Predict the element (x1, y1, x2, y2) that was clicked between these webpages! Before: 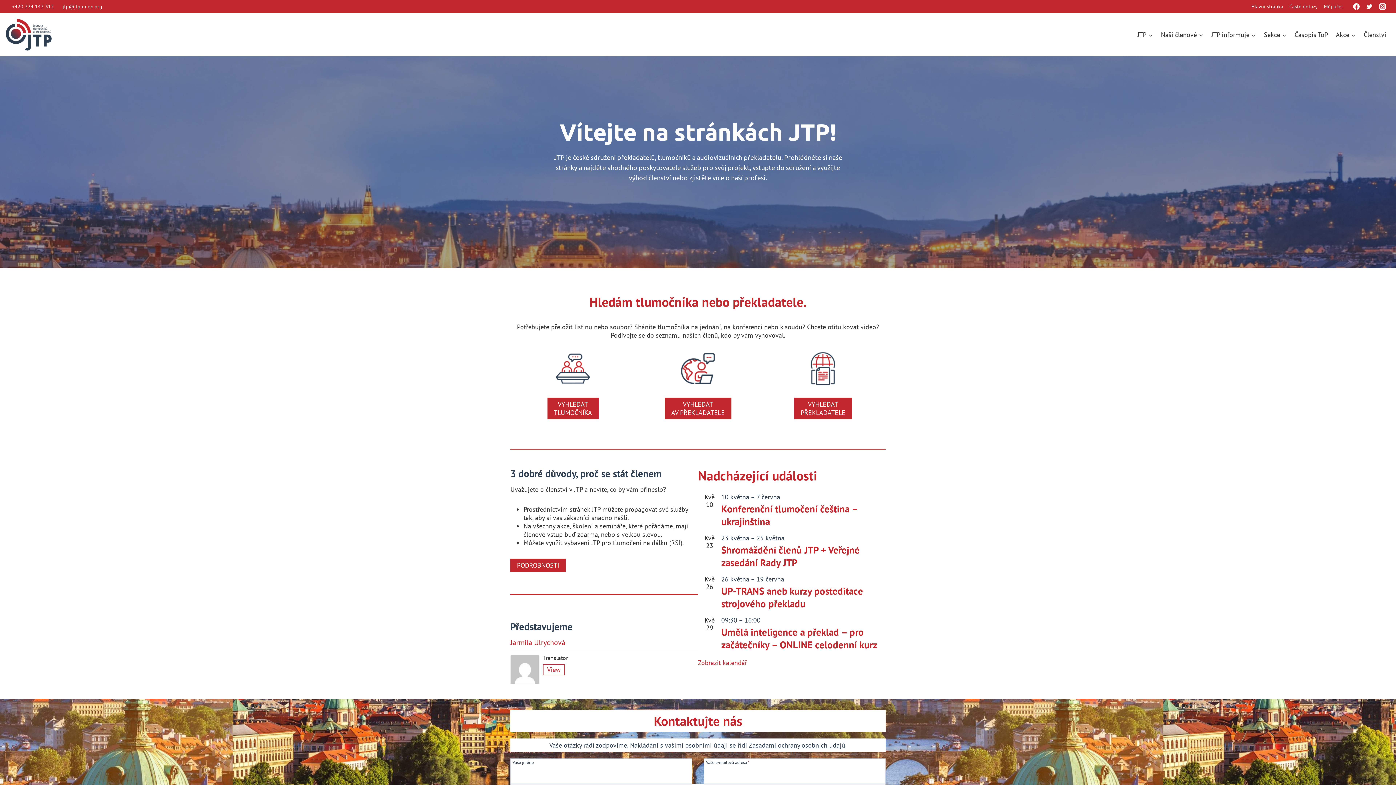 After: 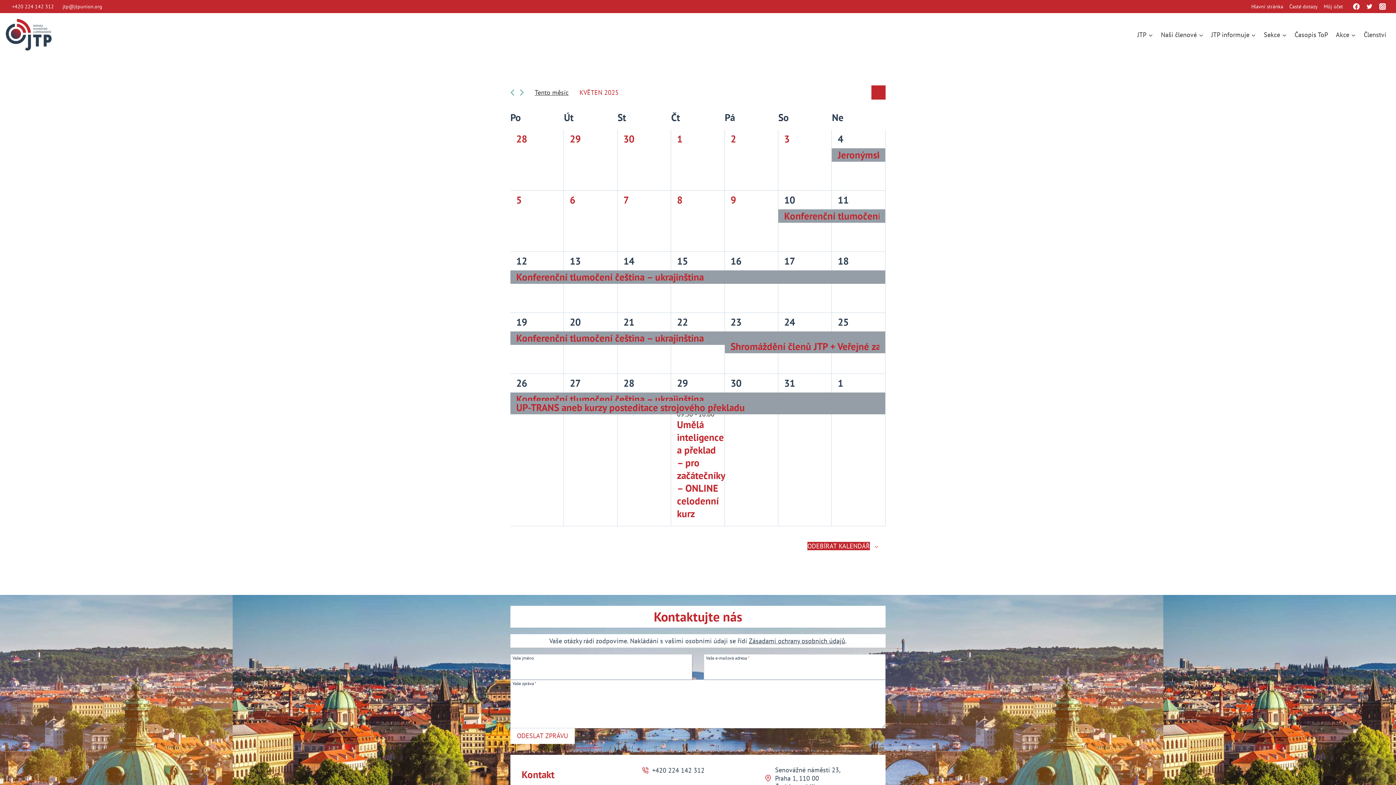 Action: bbox: (1332, 26, 1360, 42) label: Akce